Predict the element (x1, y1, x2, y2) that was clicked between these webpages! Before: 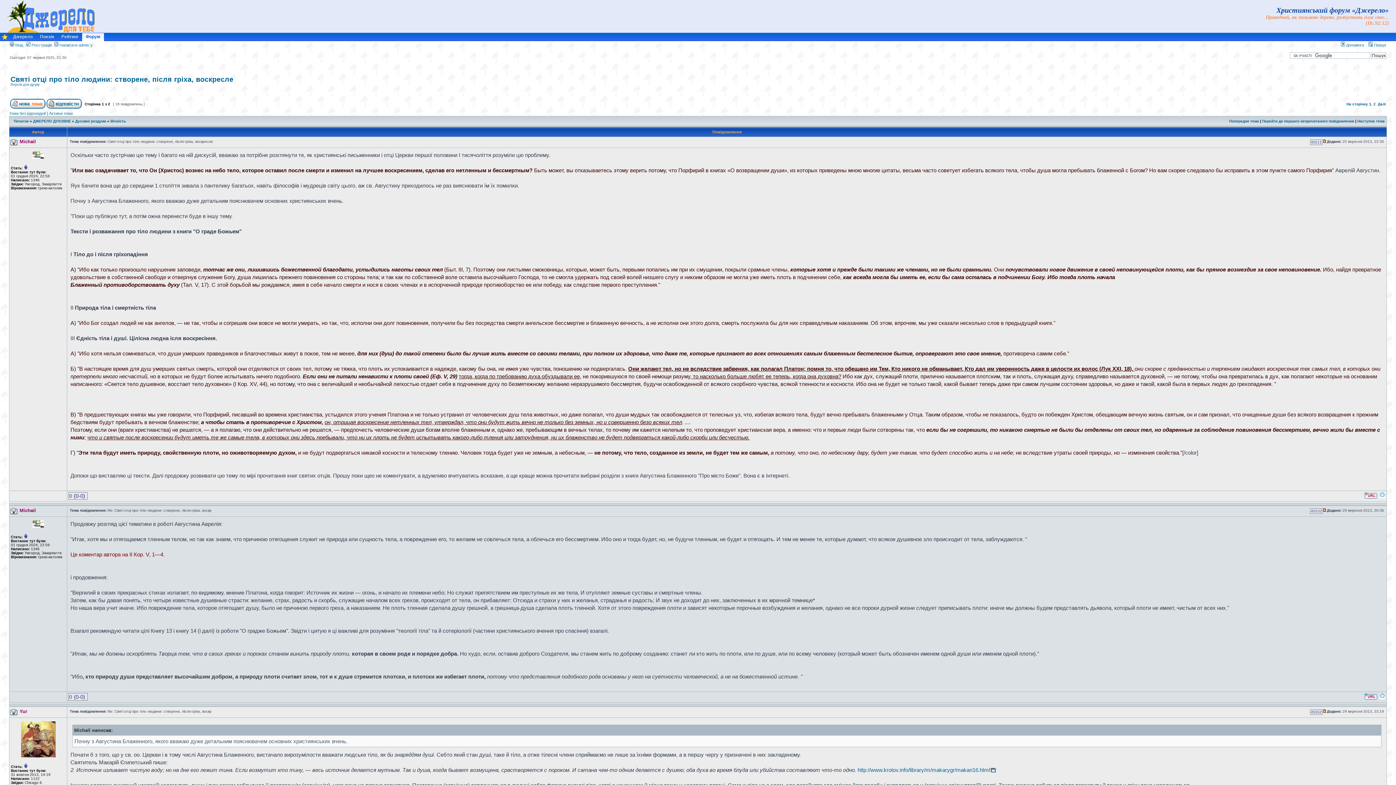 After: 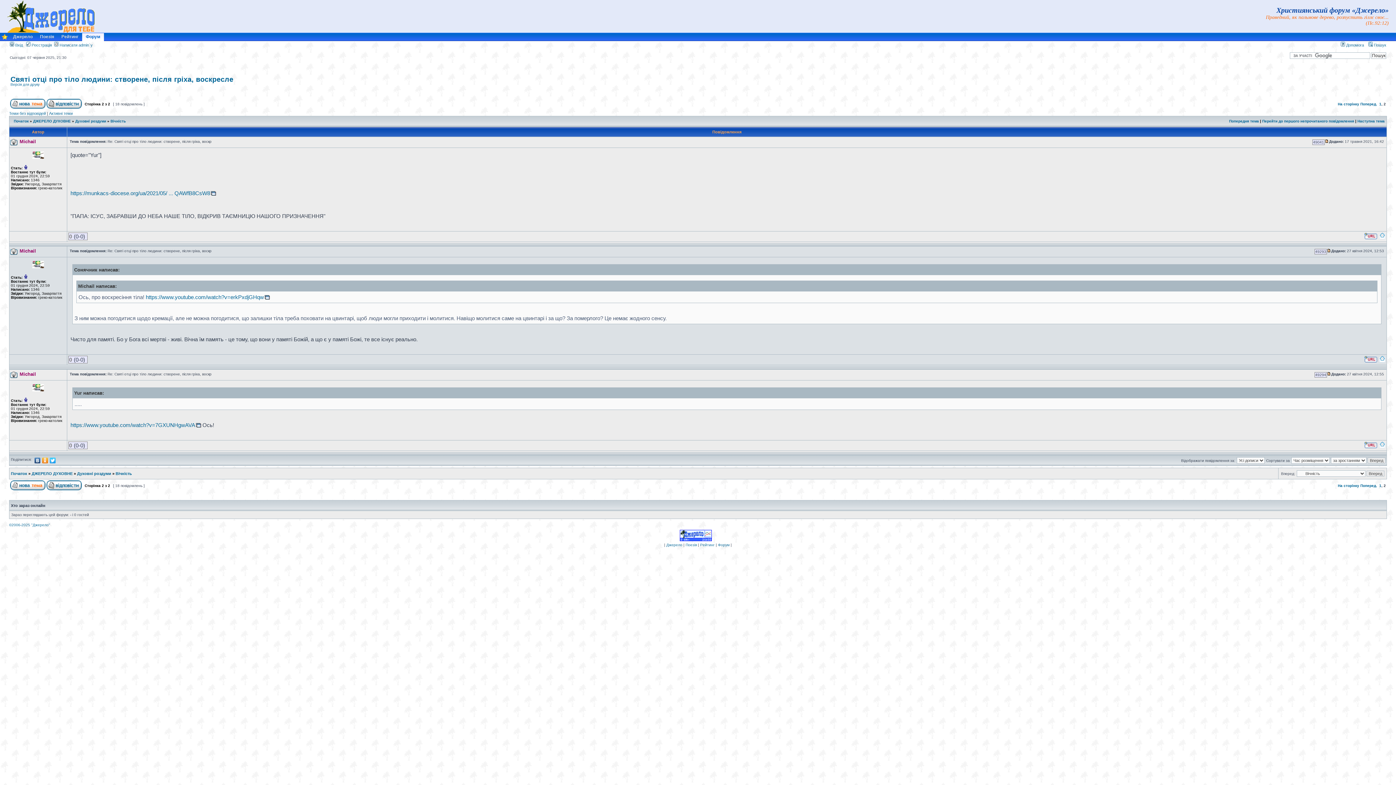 Action: label: Далі bbox: (1378, 102, 1386, 106)